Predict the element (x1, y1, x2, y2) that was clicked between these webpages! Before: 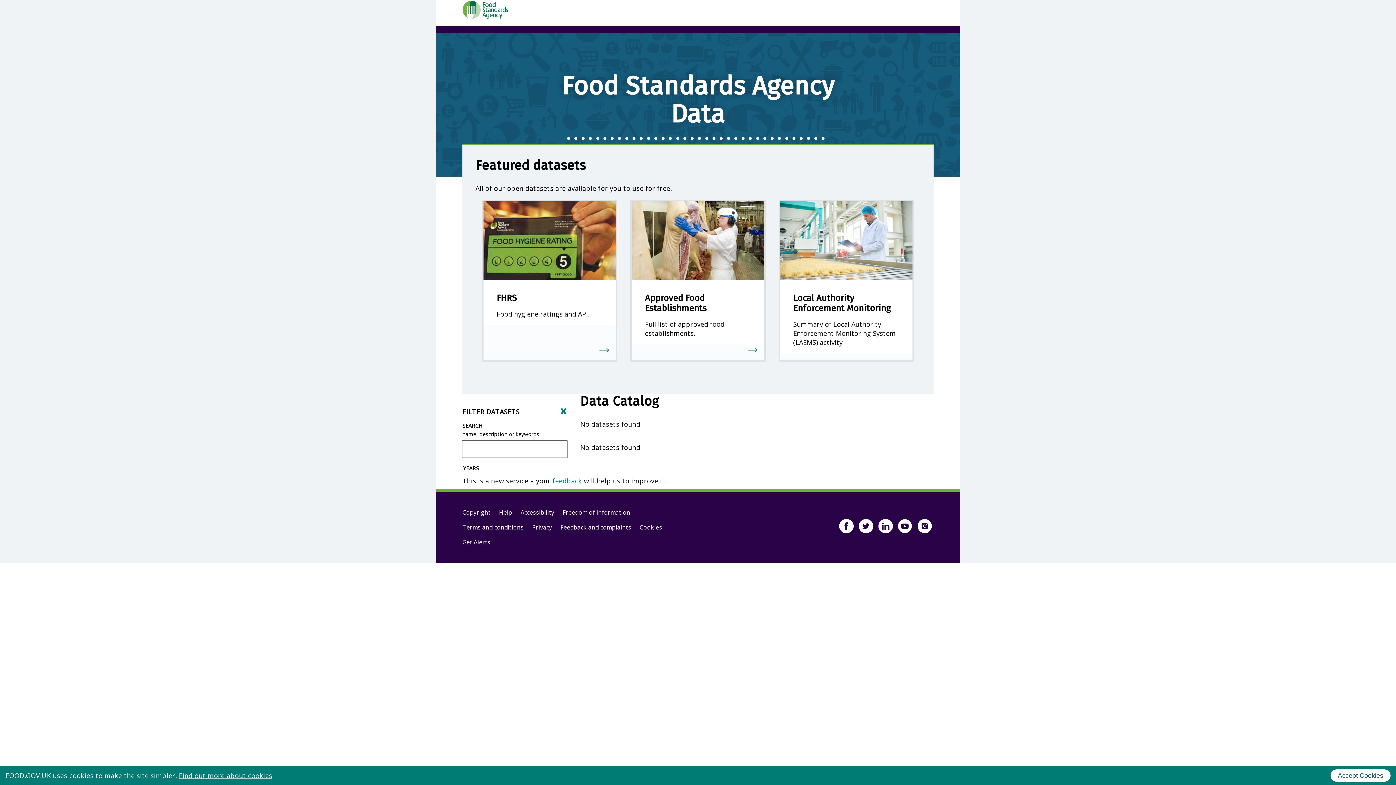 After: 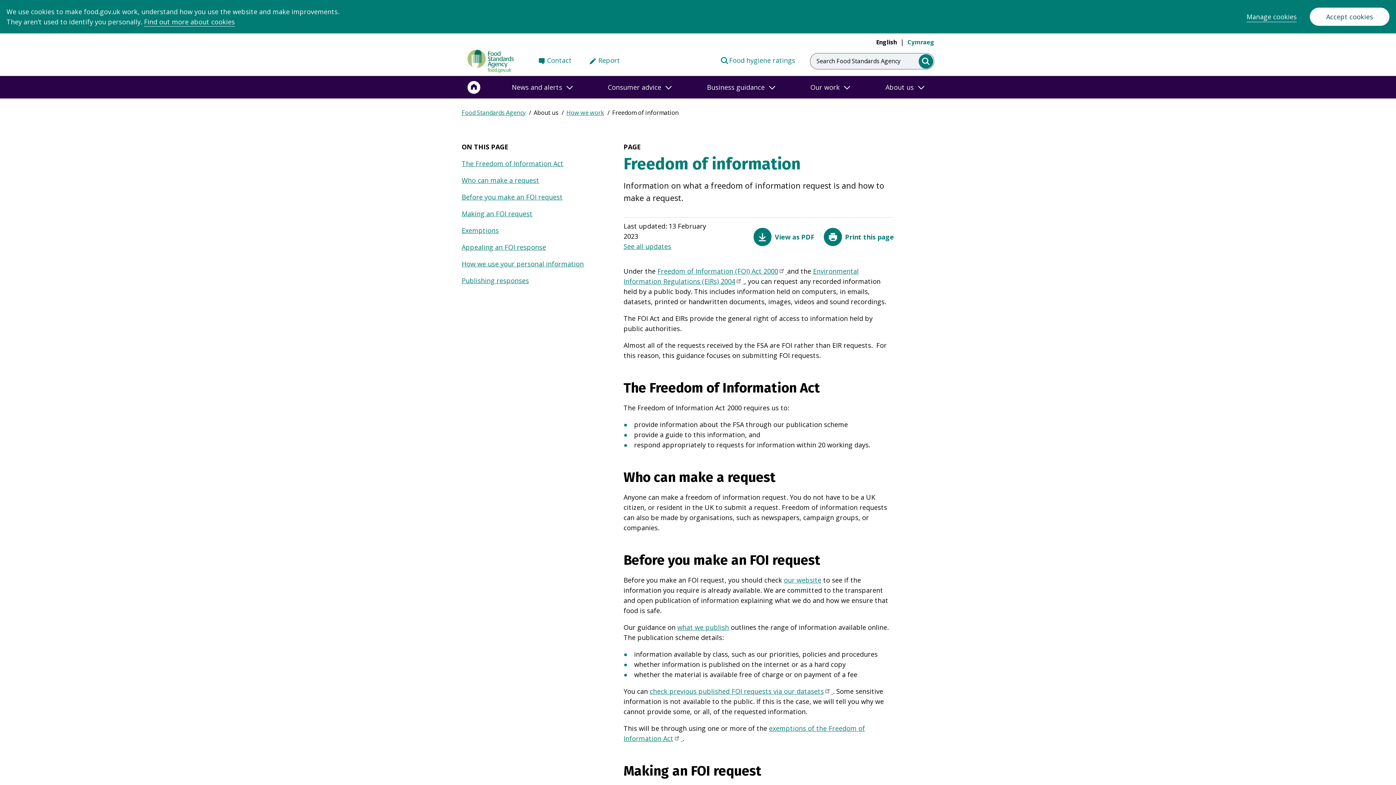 Action: label: Freedom of information bbox: (562, 505, 630, 520)